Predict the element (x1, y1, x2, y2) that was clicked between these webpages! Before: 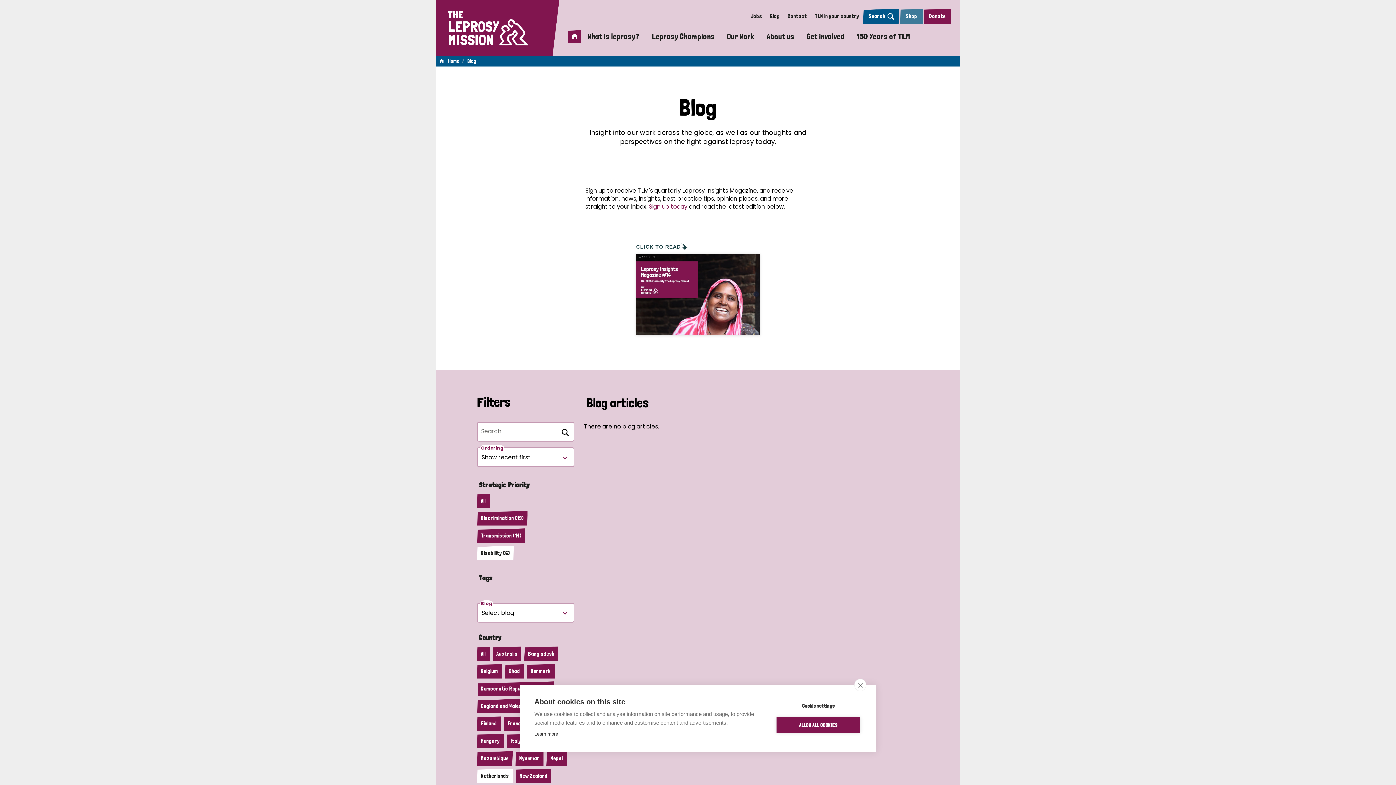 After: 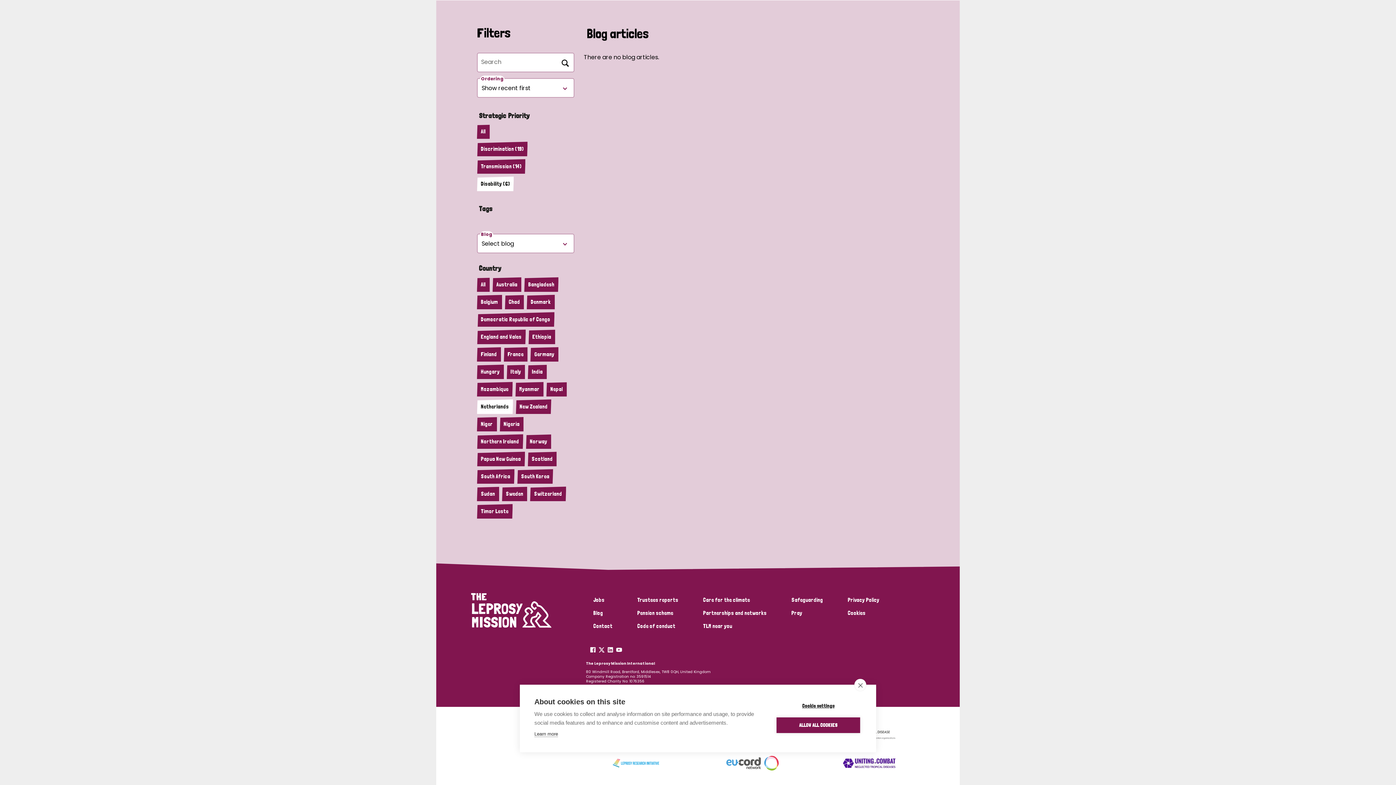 Action: label: Netherlands bbox: (477, 769, 512, 783)